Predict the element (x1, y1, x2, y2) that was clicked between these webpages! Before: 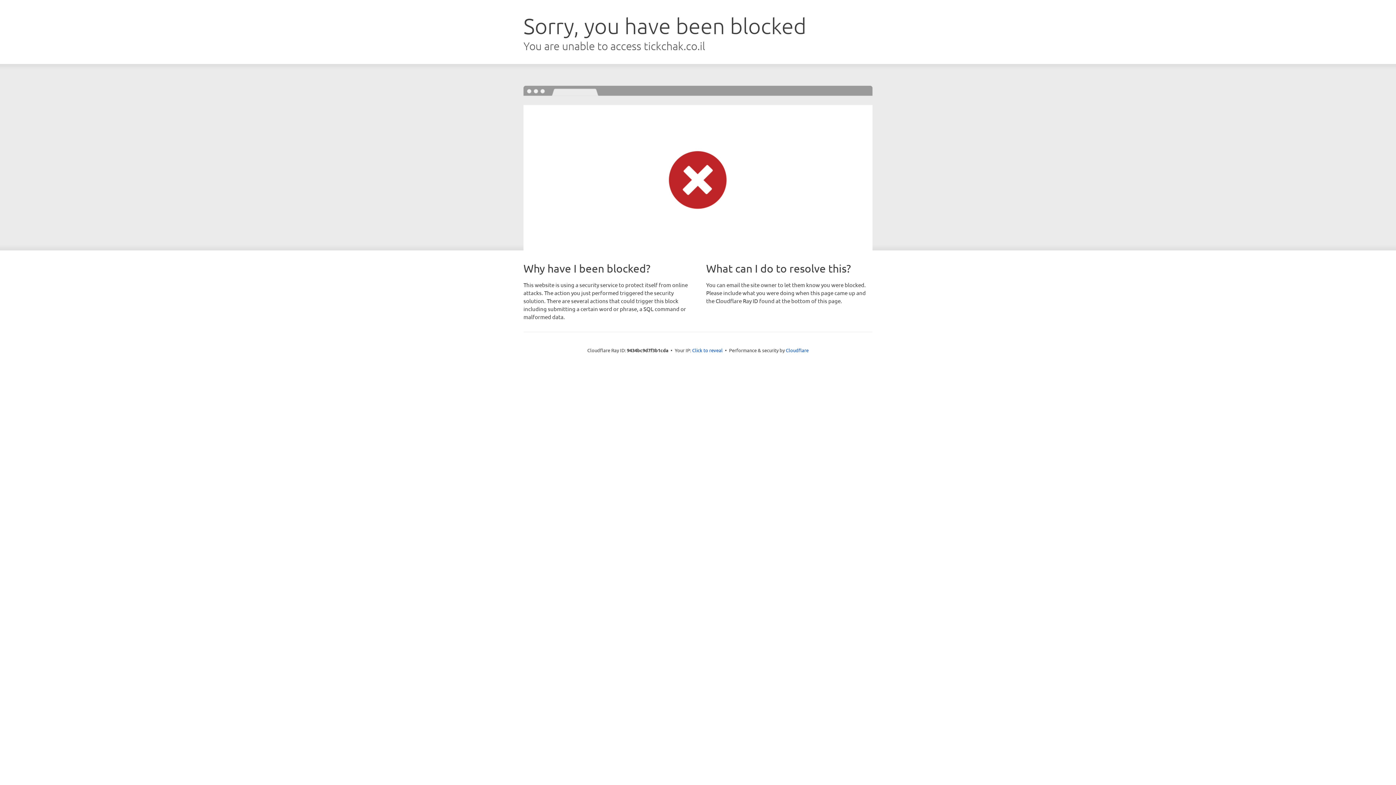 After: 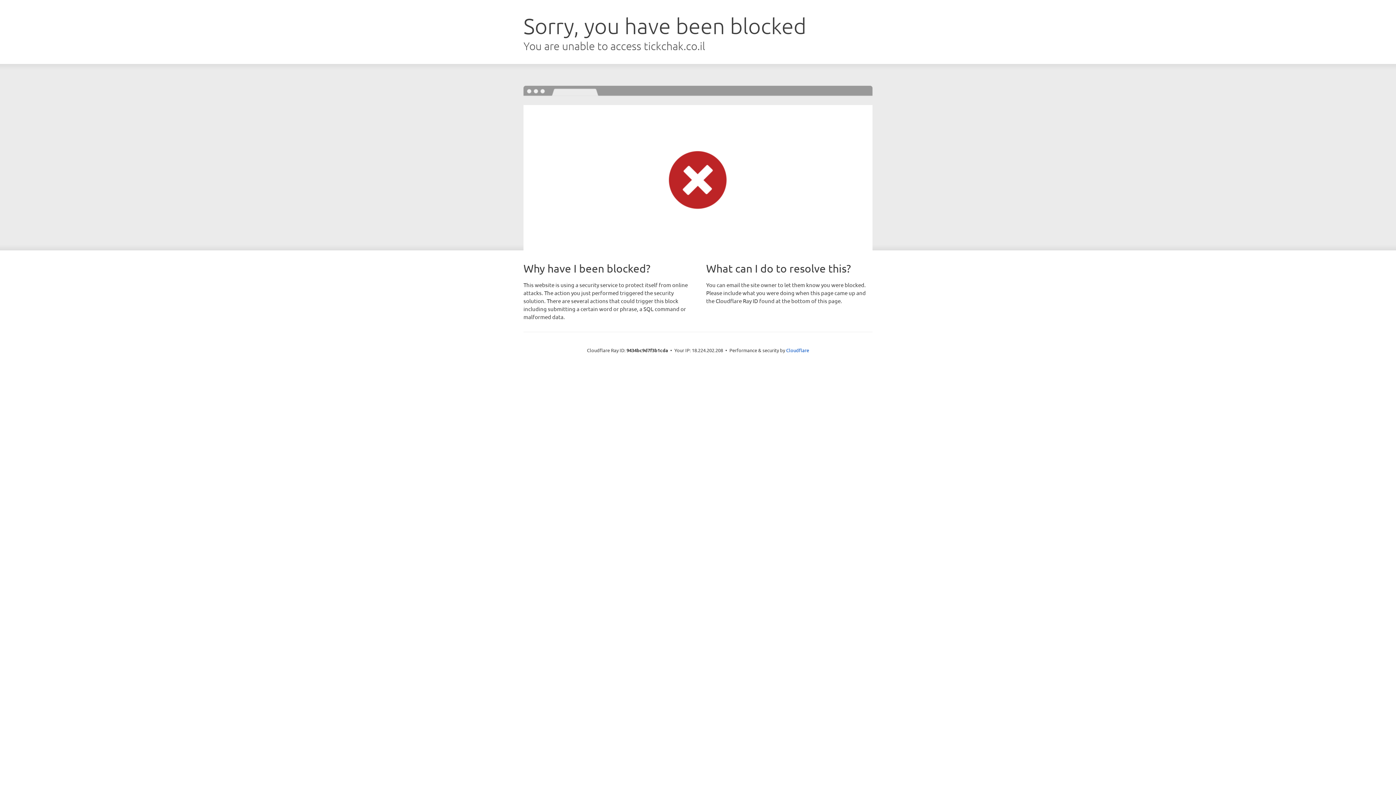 Action: bbox: (692, 346, 722, 353) label: Click to reveal